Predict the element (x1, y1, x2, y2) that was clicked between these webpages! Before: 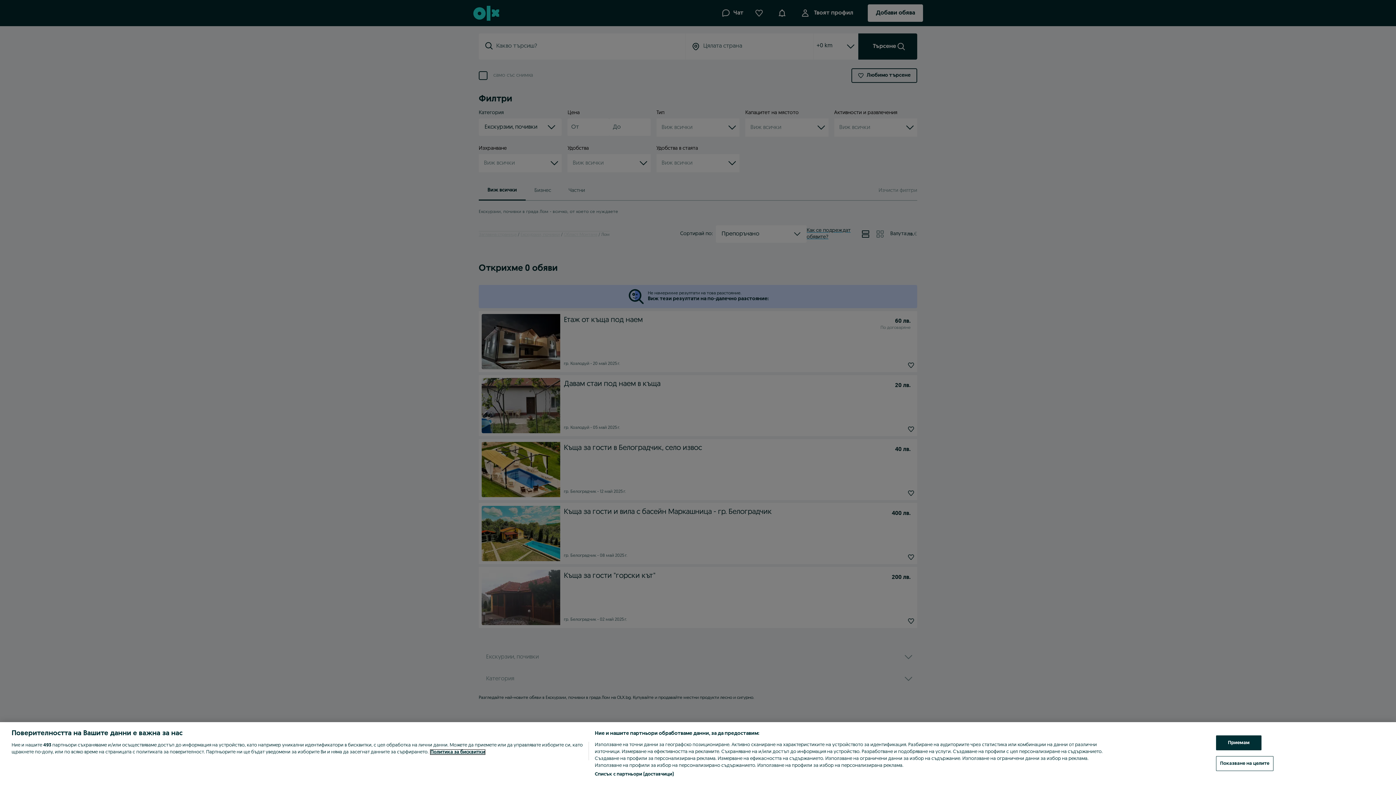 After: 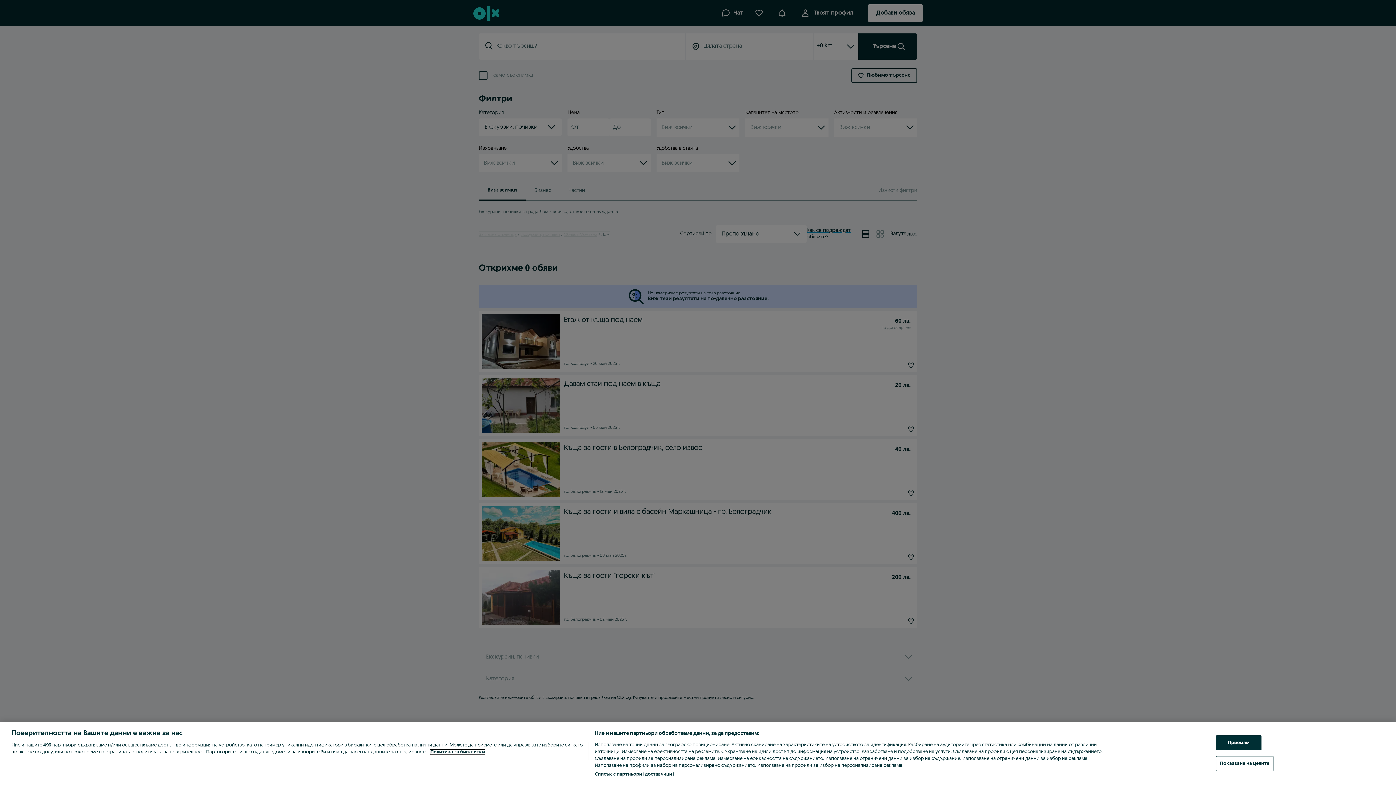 Action: label: Повече информация за вашата поверителност, отваря се в нов раздел bbox: (430, 750, 485, 754)